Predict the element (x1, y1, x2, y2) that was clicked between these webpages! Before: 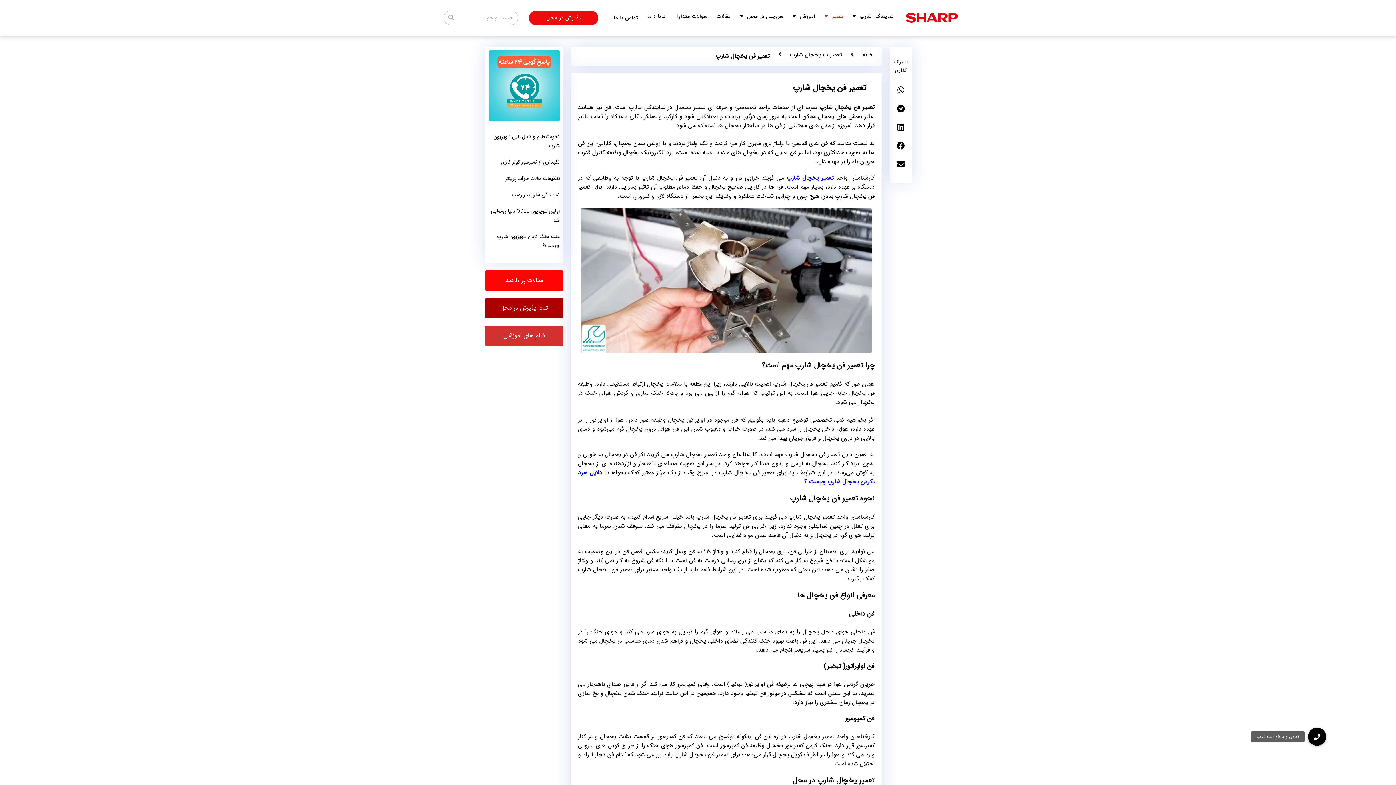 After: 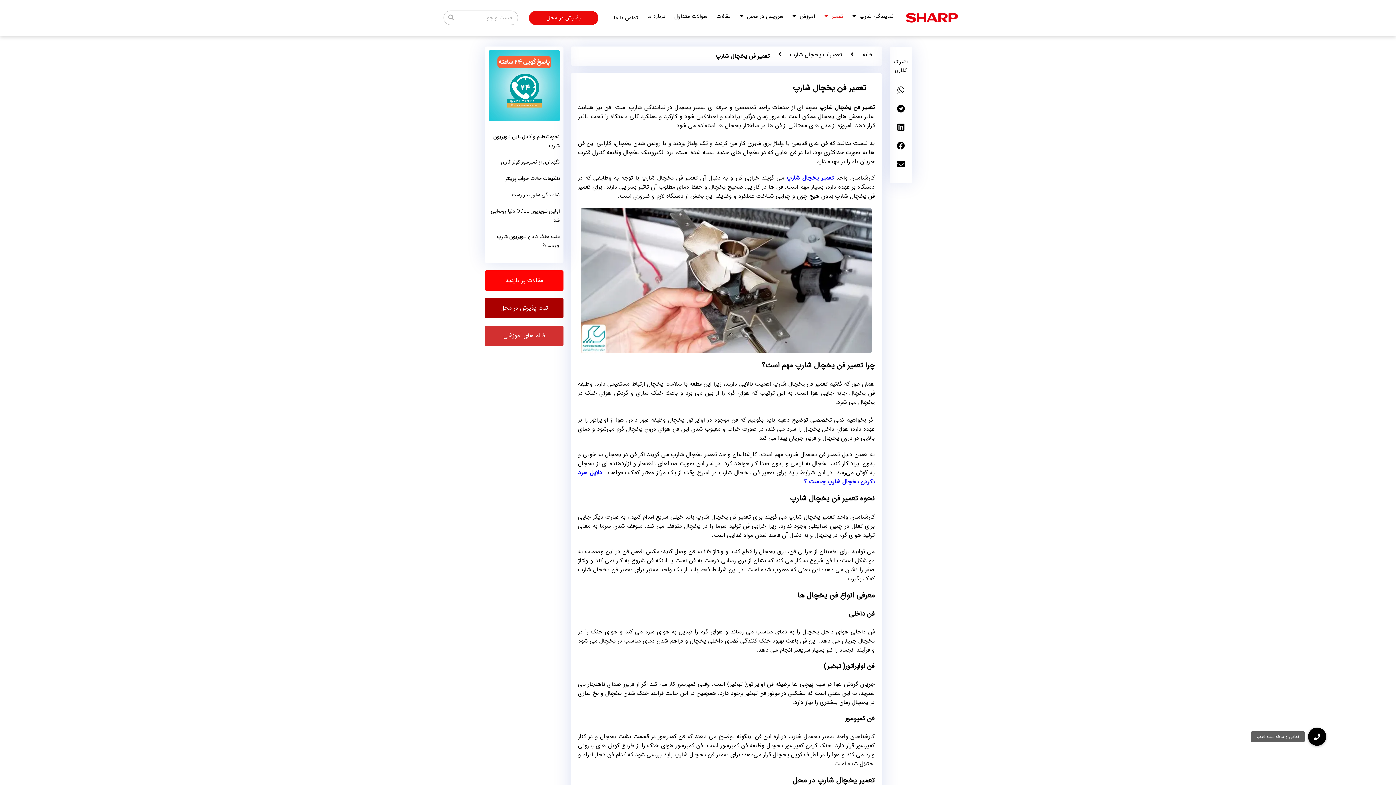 Action: bbox: (505, 174, 560, 182) label: تنظیمات حالت خواب پرینتر